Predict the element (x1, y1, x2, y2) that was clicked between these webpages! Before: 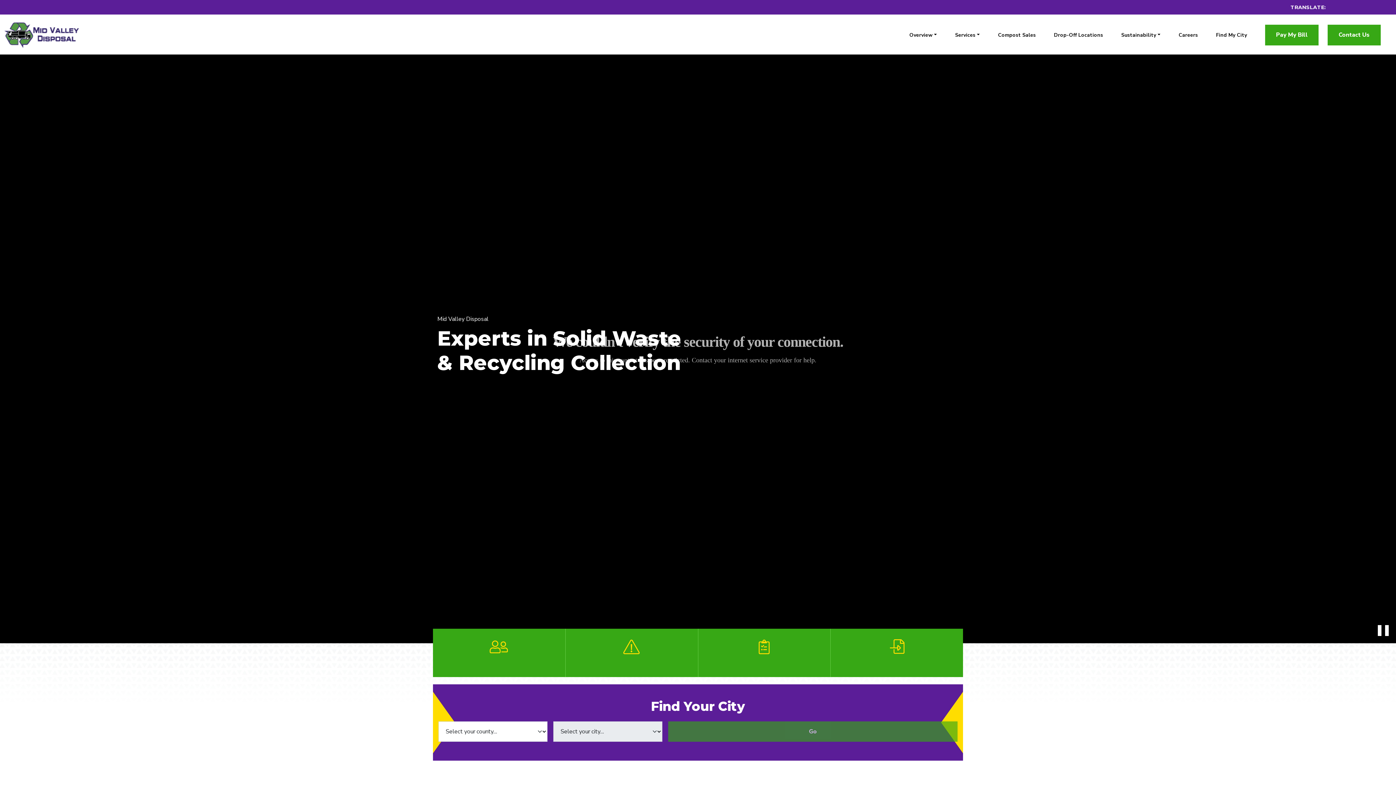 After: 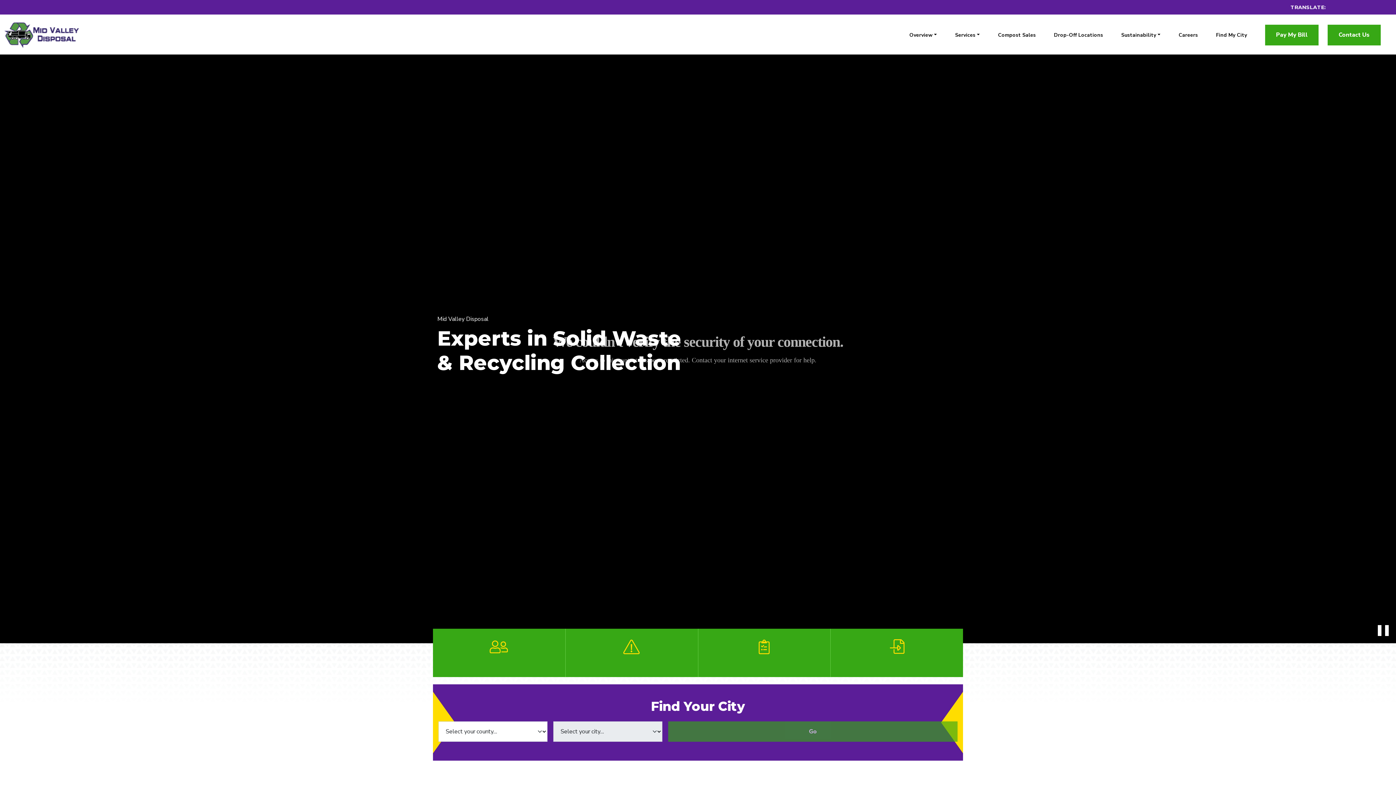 Action: bbox: (4, 22, 78, 47)